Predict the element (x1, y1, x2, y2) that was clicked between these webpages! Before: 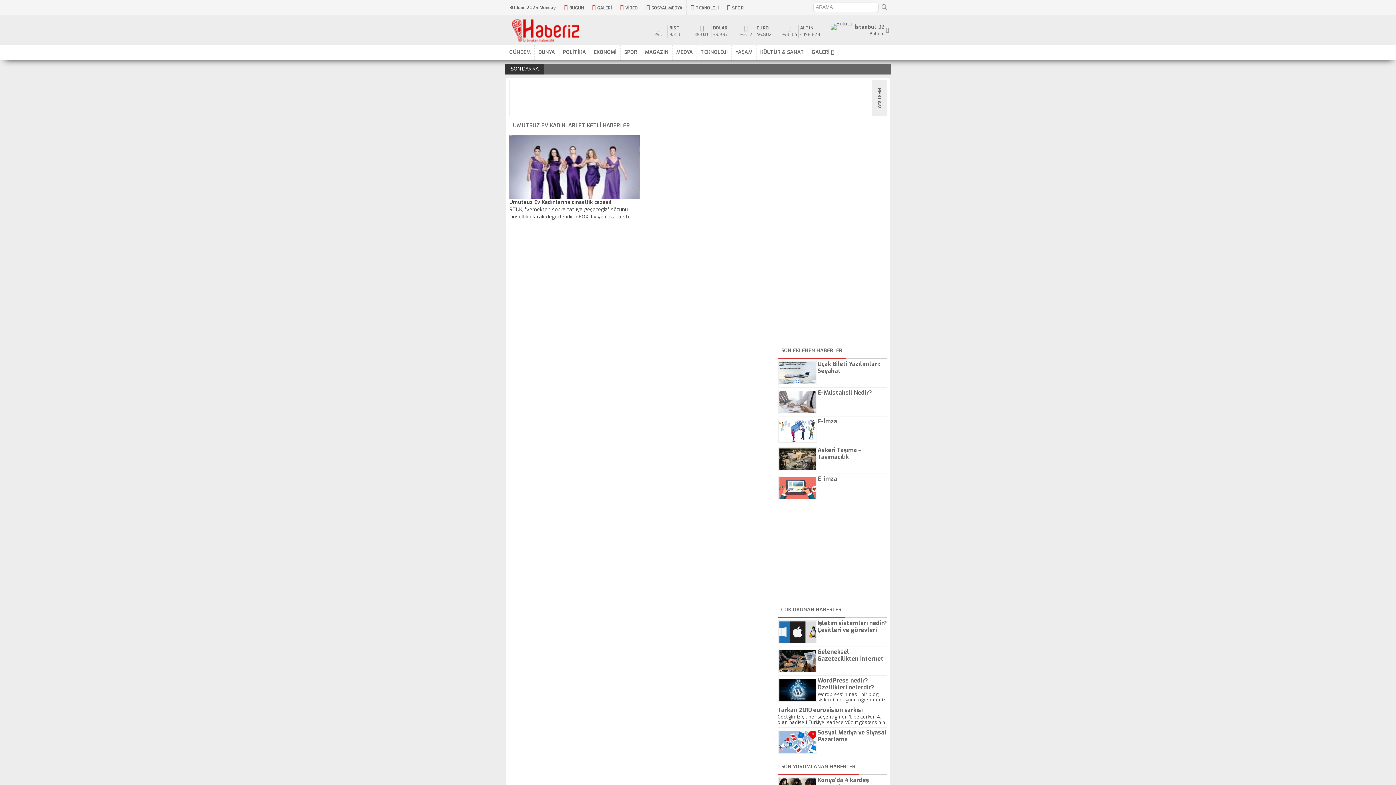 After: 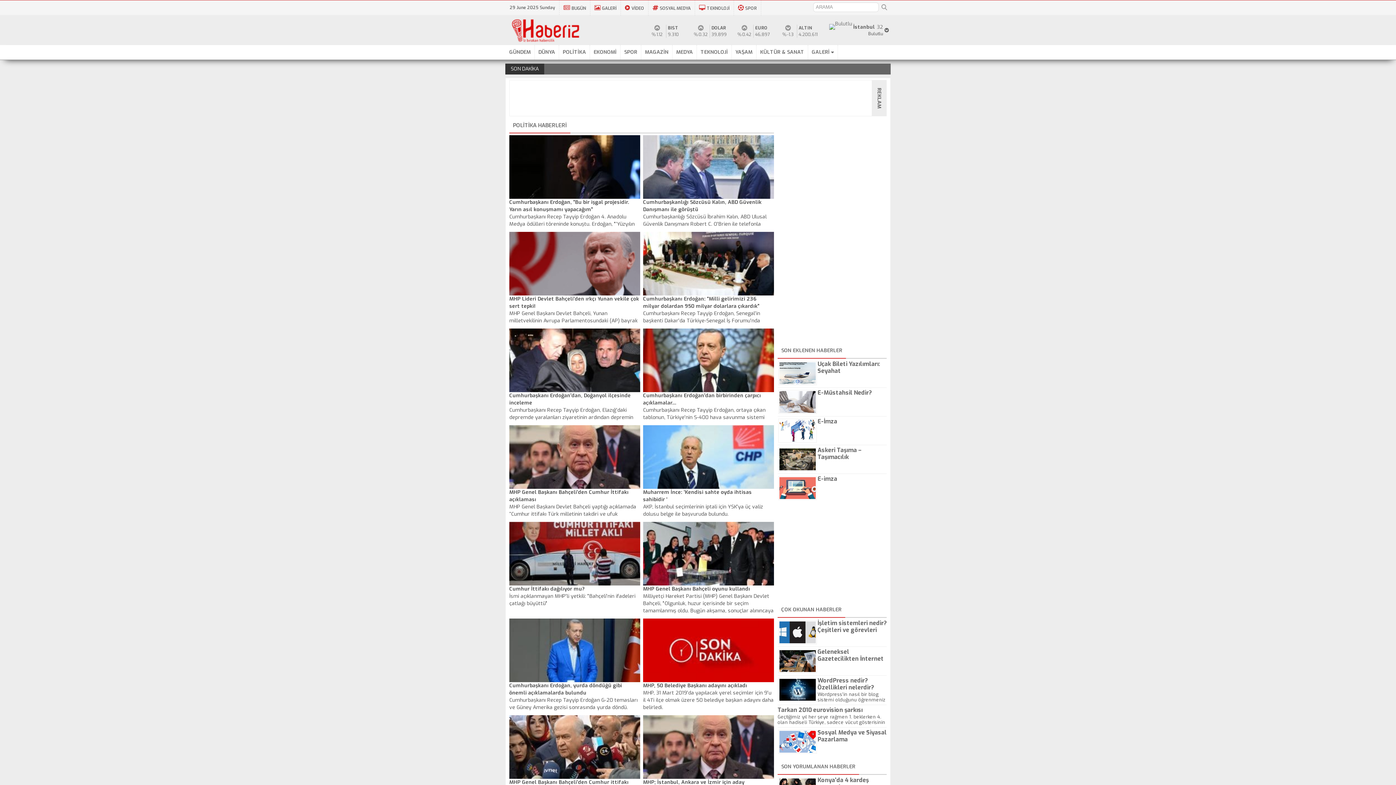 Action: bbox: (559, 45, 590, 59) label: POLİTİKA